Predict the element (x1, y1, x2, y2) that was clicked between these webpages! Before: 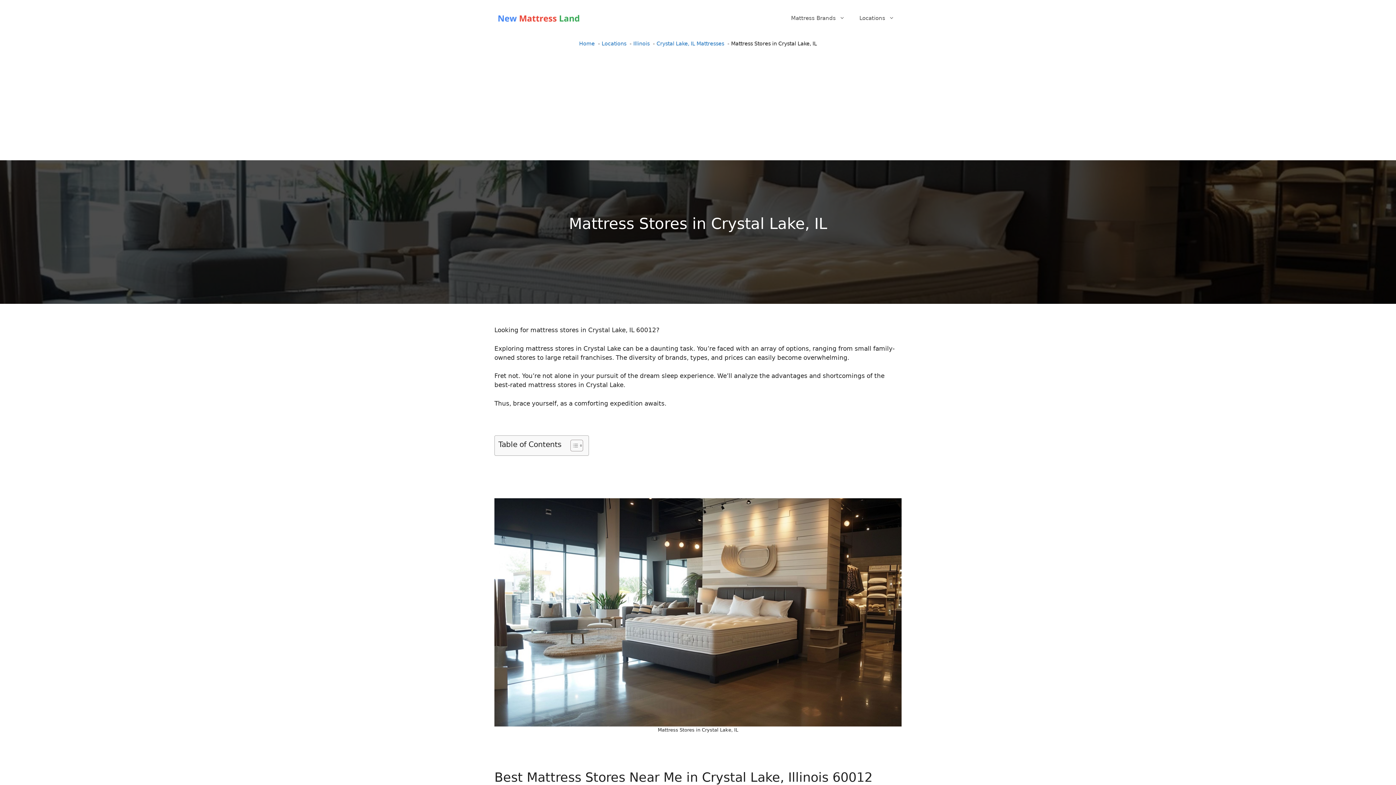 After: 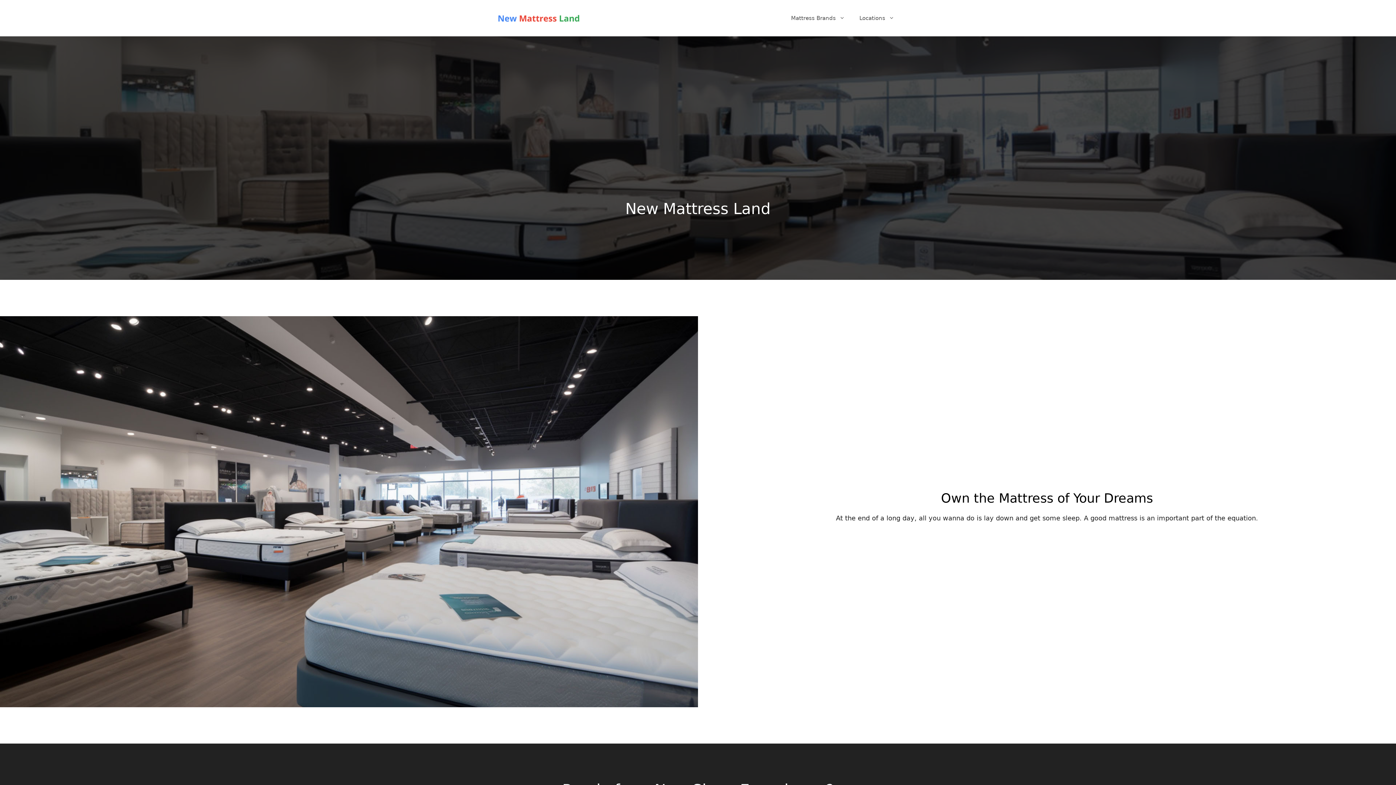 Action: bbox: (494, 14, 585, 21)